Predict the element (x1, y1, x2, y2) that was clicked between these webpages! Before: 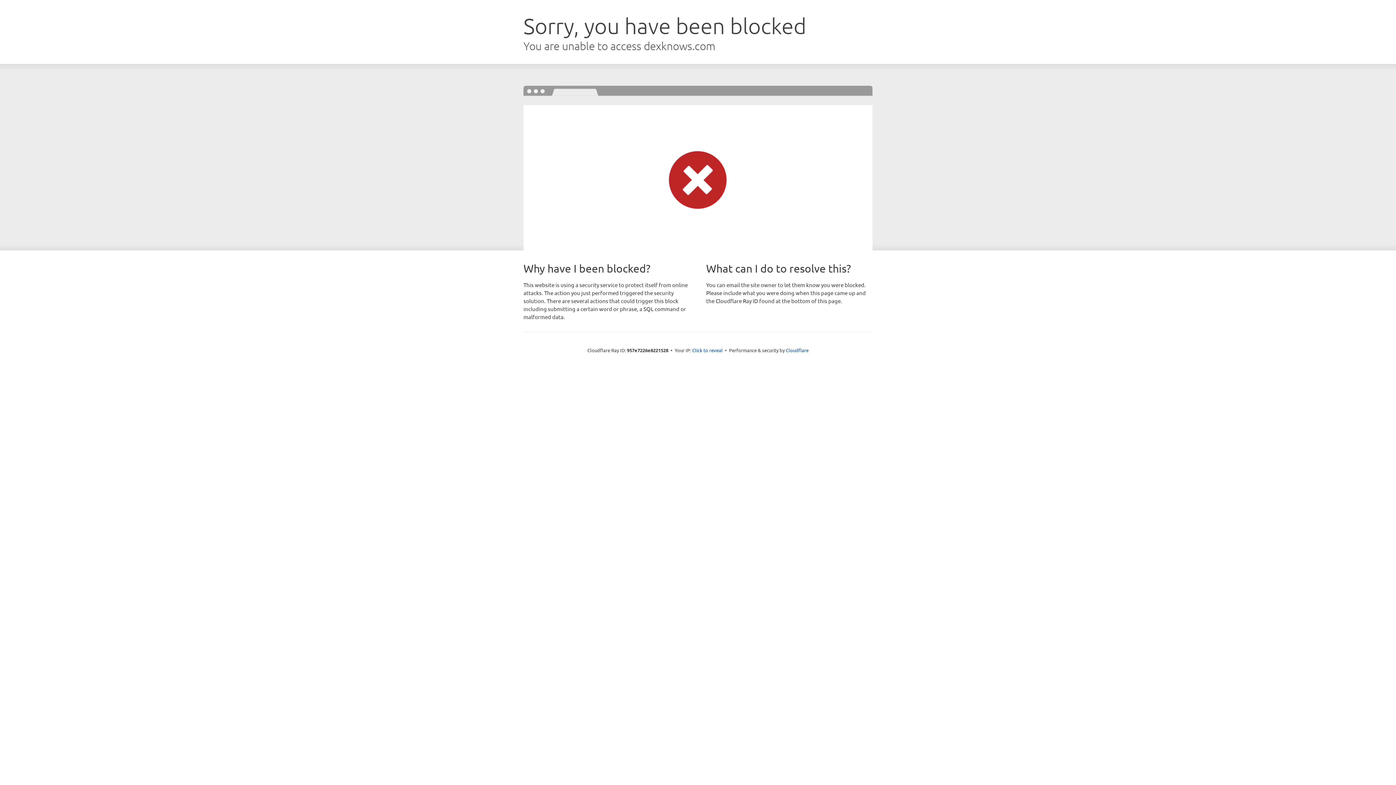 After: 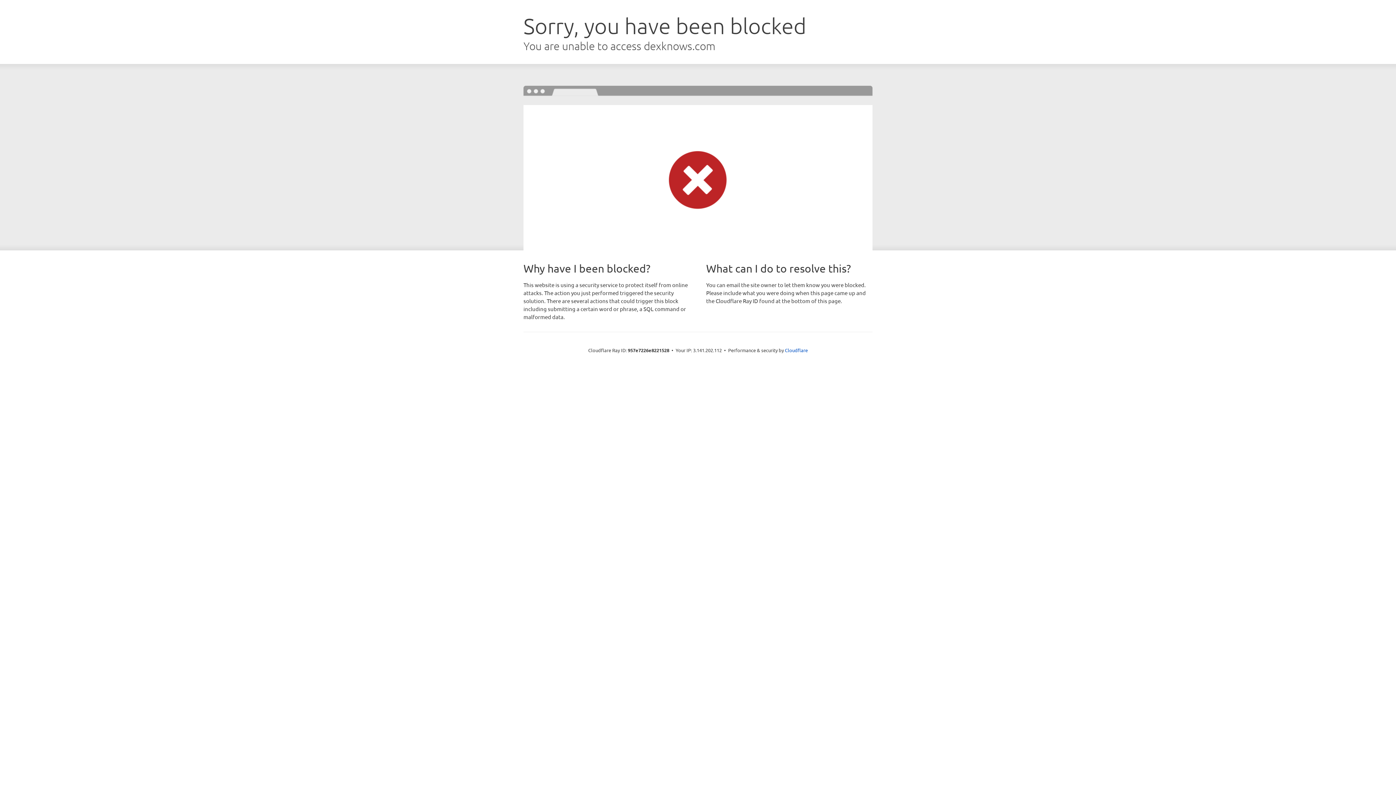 Action: label: Click to reveal bbox: (692, 346, 722, 353)